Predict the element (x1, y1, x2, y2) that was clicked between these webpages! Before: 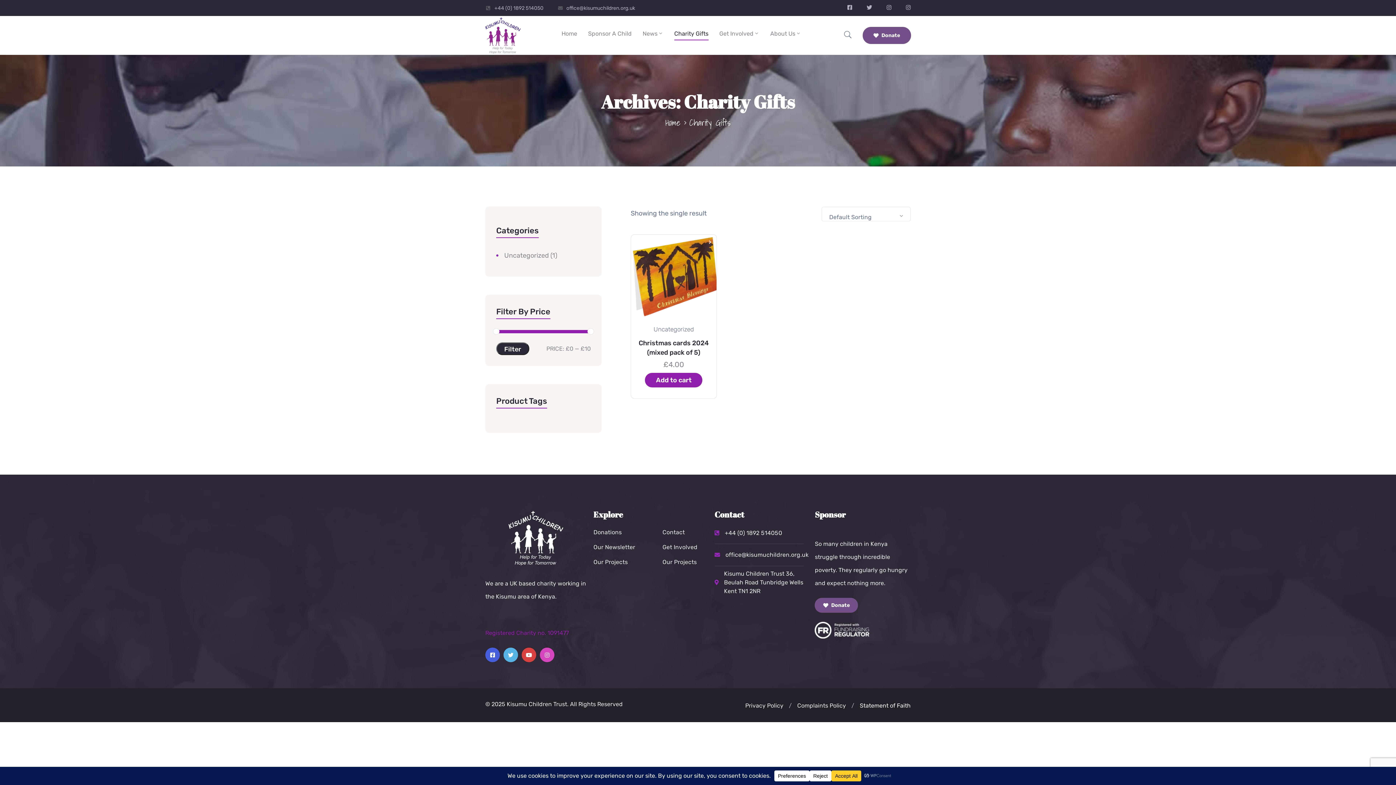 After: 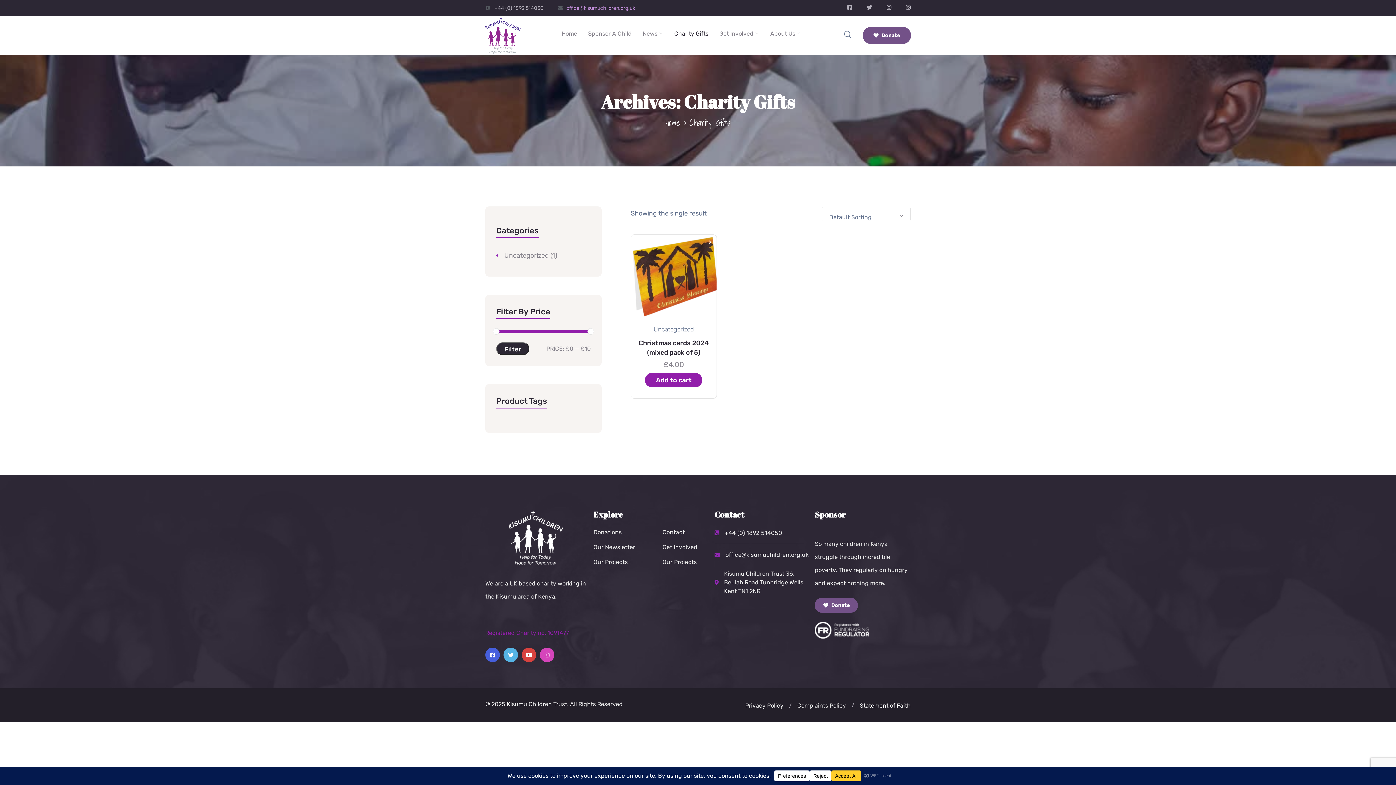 Action: label: office@kisumuchildren.org.uk bbox: (566, 5, 635, 11)